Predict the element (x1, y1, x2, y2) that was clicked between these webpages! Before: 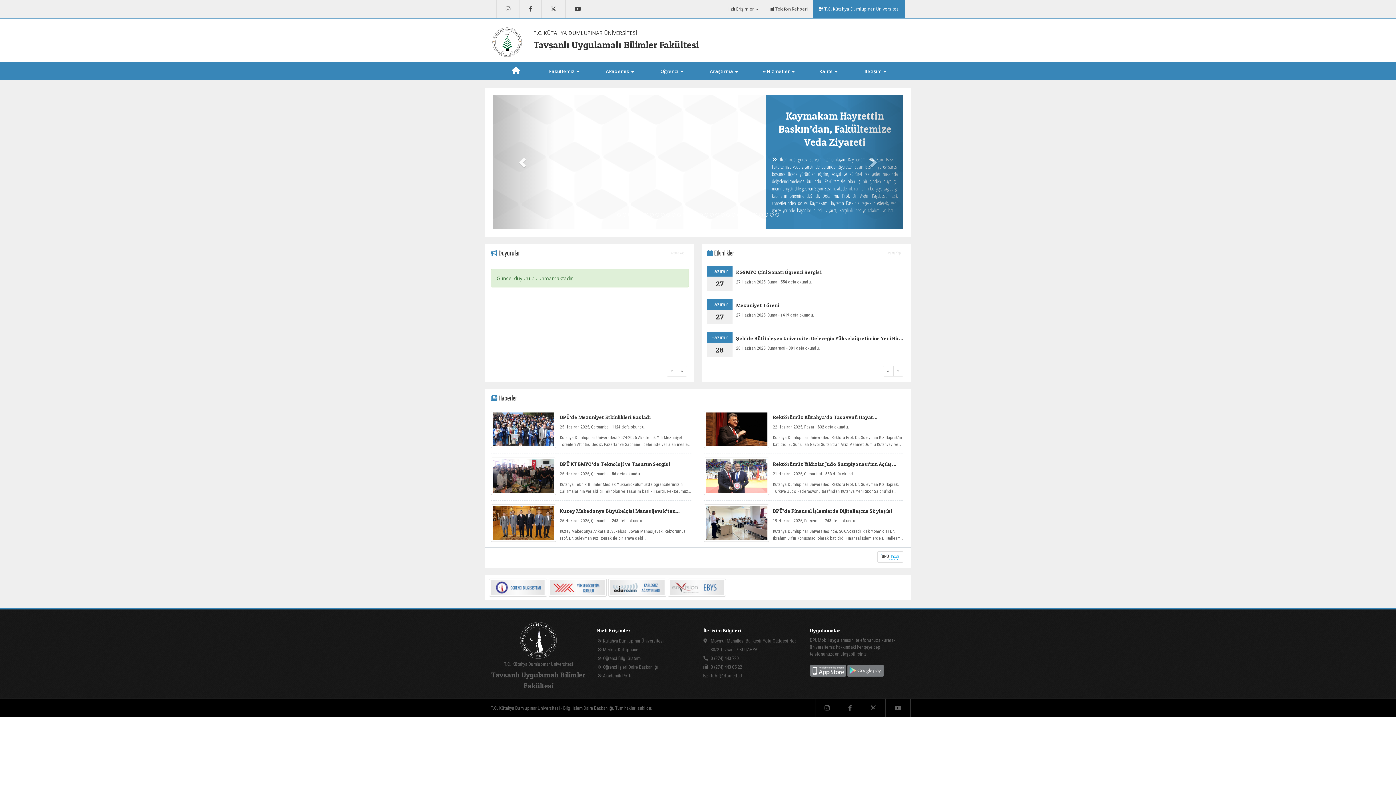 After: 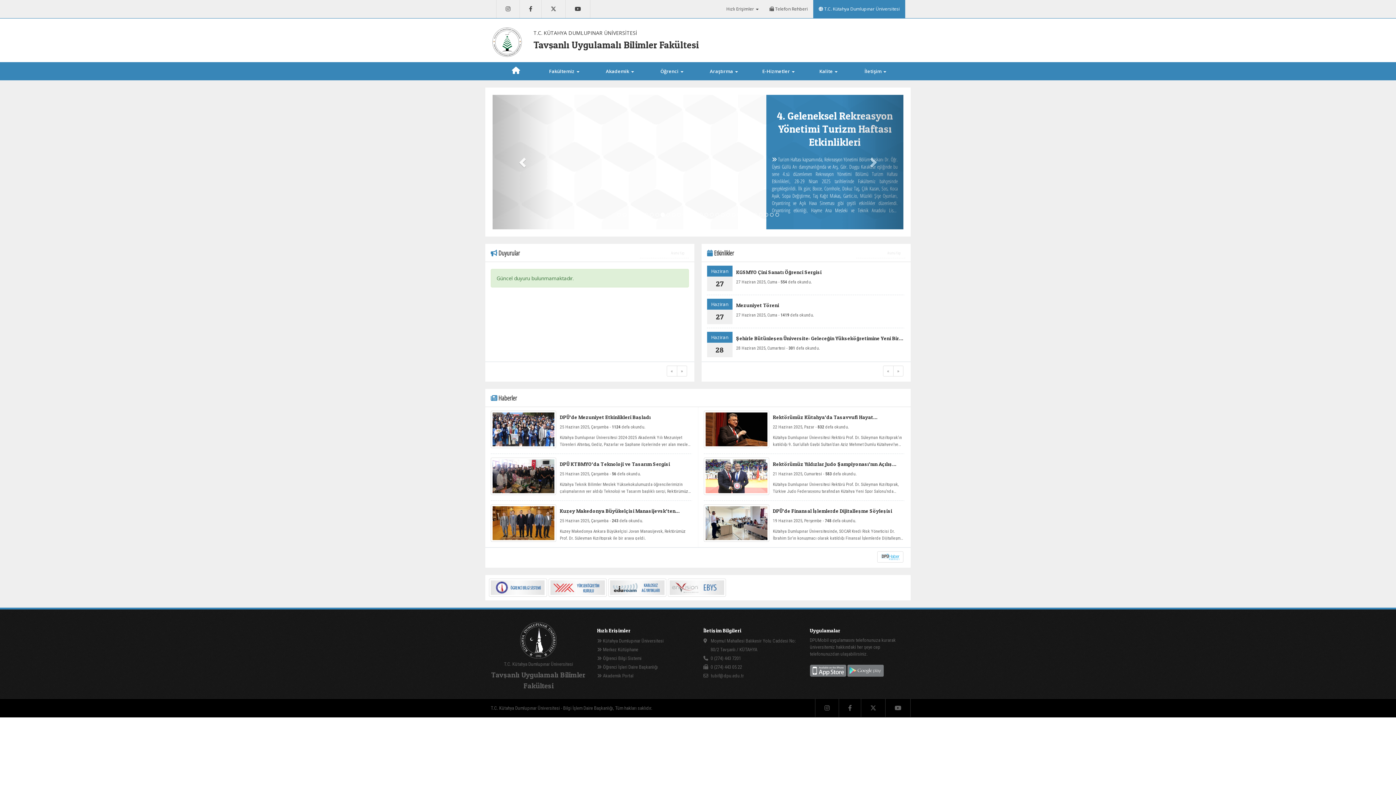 Action: bbox: (893, 365, 903, 376) label: Next